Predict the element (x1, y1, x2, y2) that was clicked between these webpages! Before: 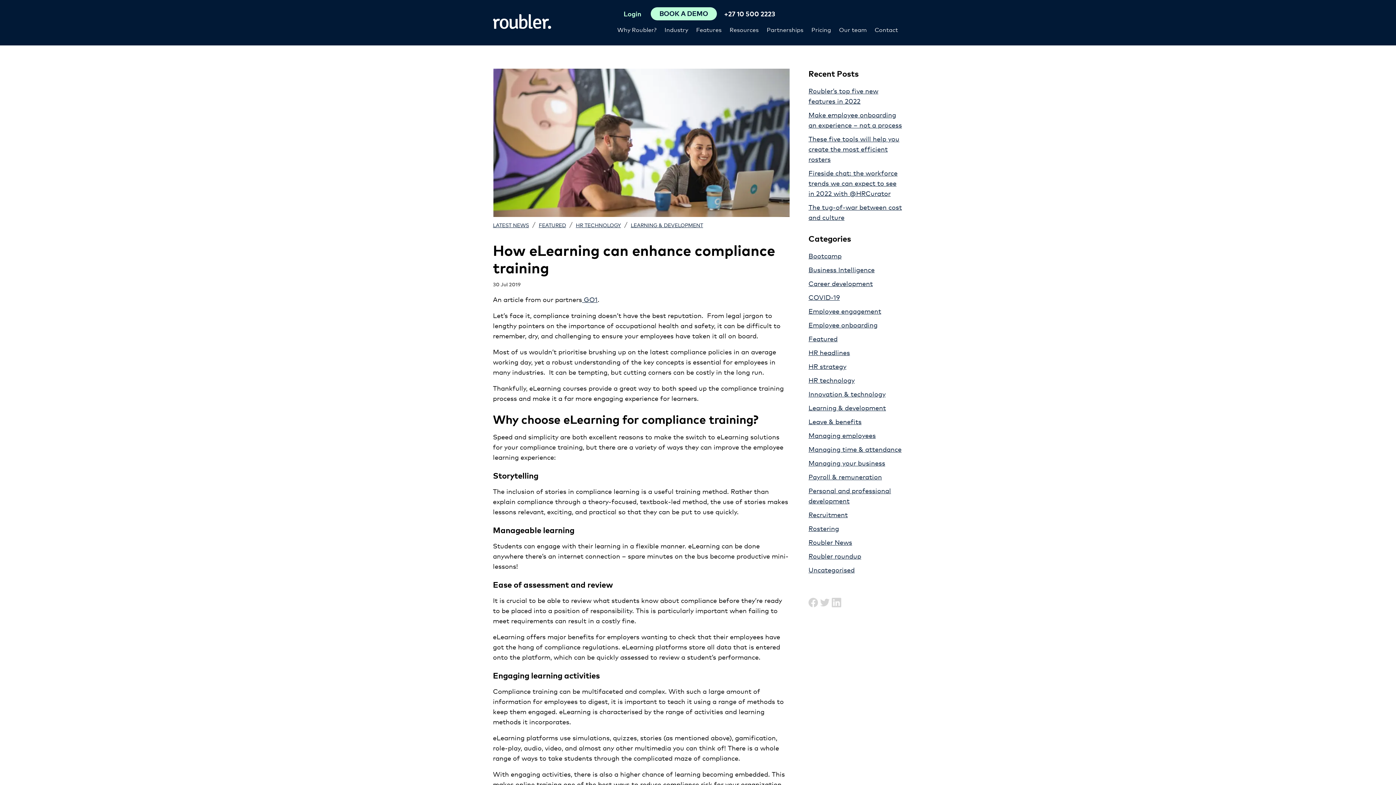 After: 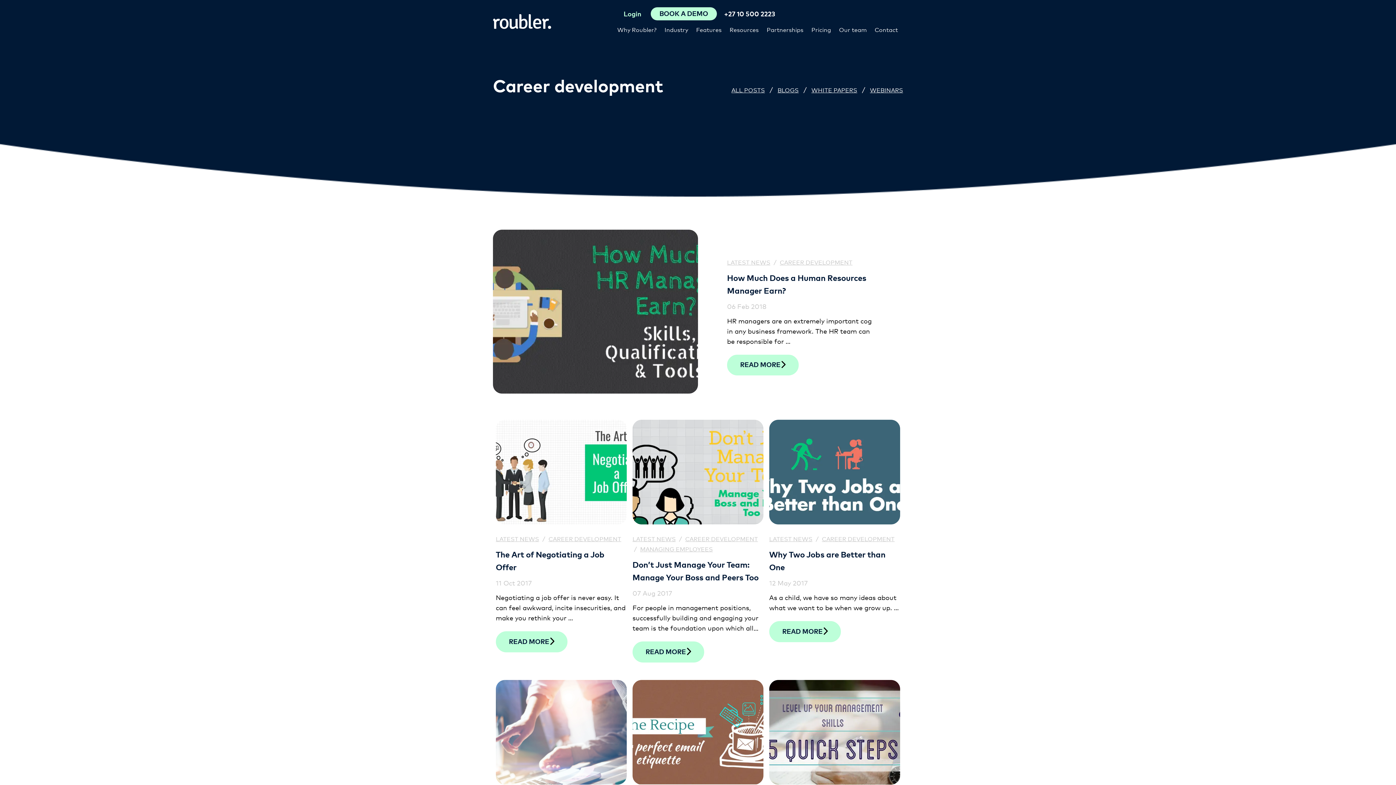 Action: label: Career development bbox: (808, 278, 873, 287)